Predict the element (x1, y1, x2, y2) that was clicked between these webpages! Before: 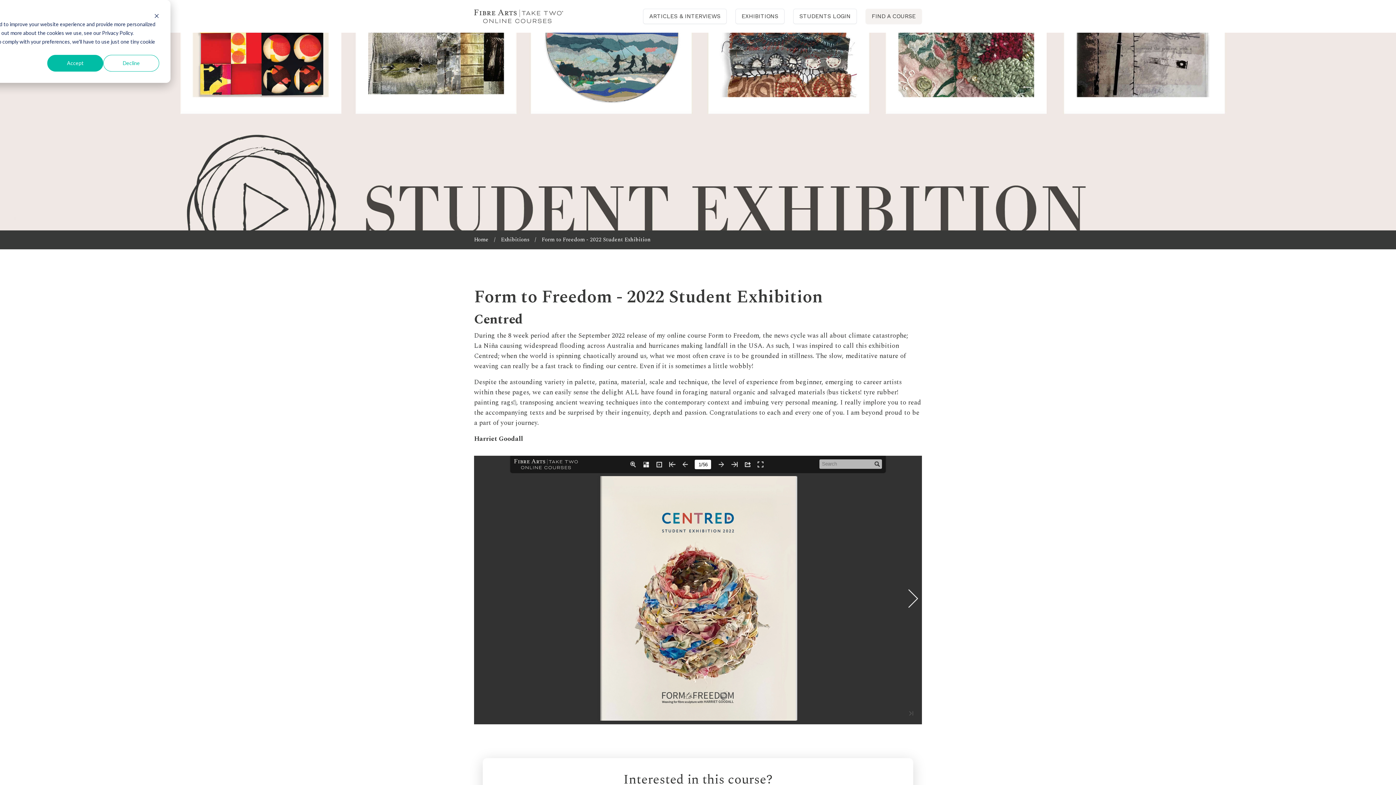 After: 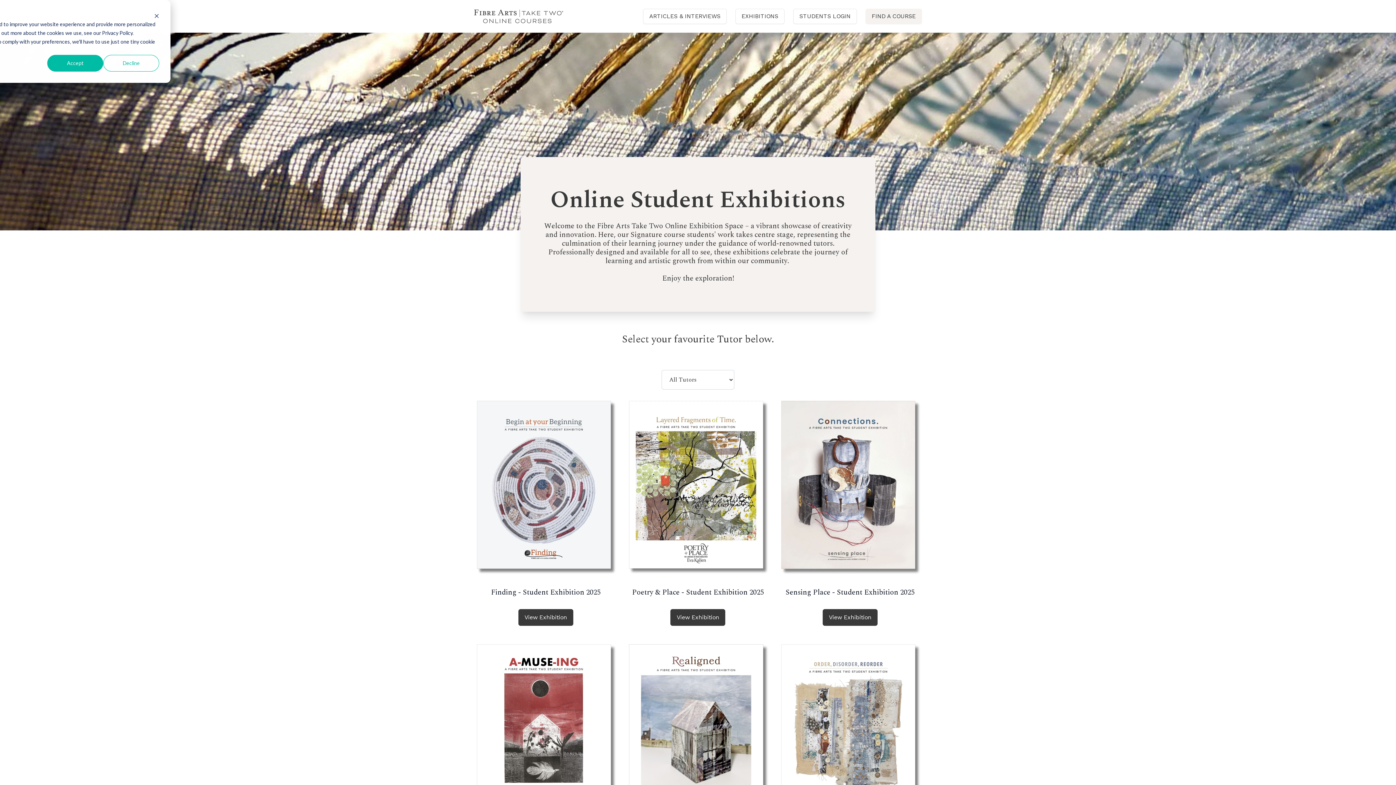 Action: bbox: (735, 8, 784, 24) label: EXHIBITIONS